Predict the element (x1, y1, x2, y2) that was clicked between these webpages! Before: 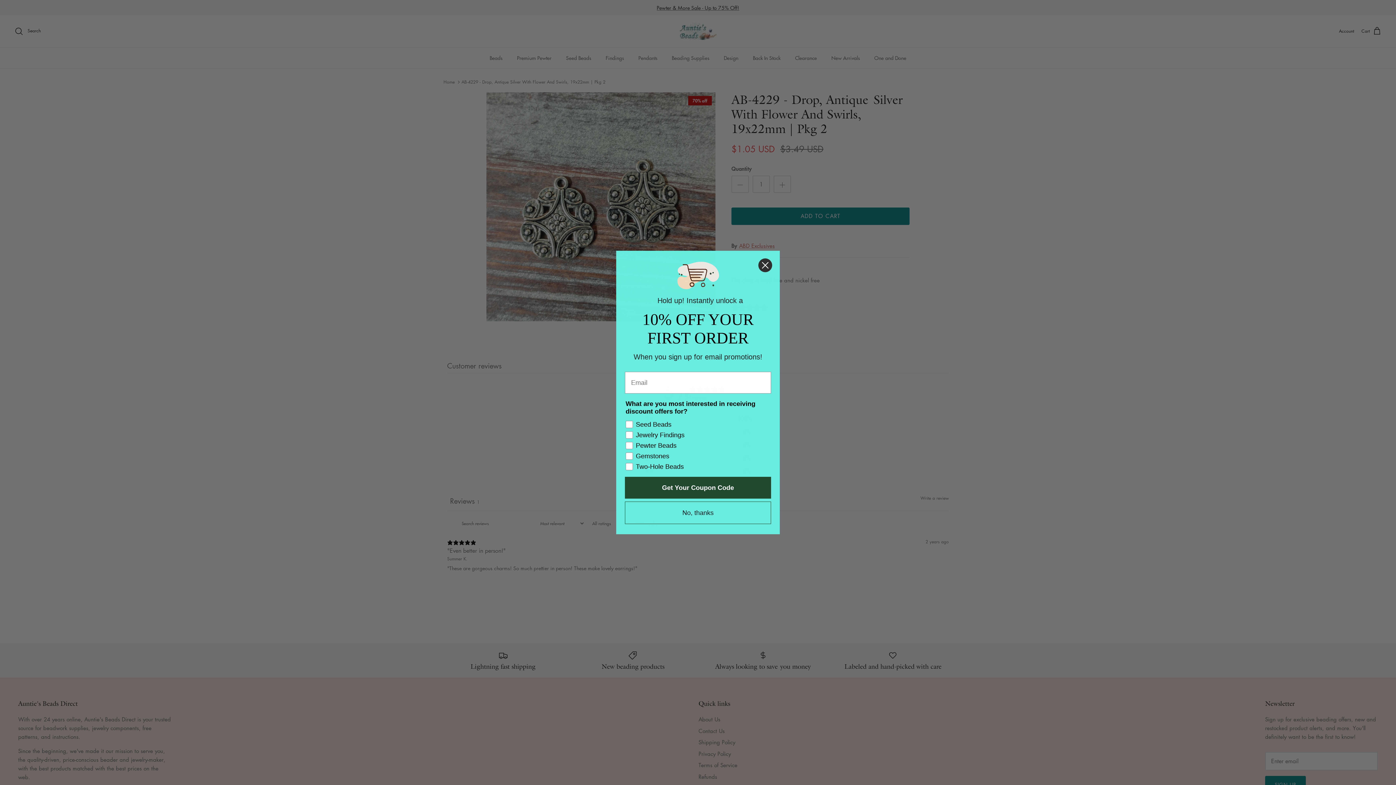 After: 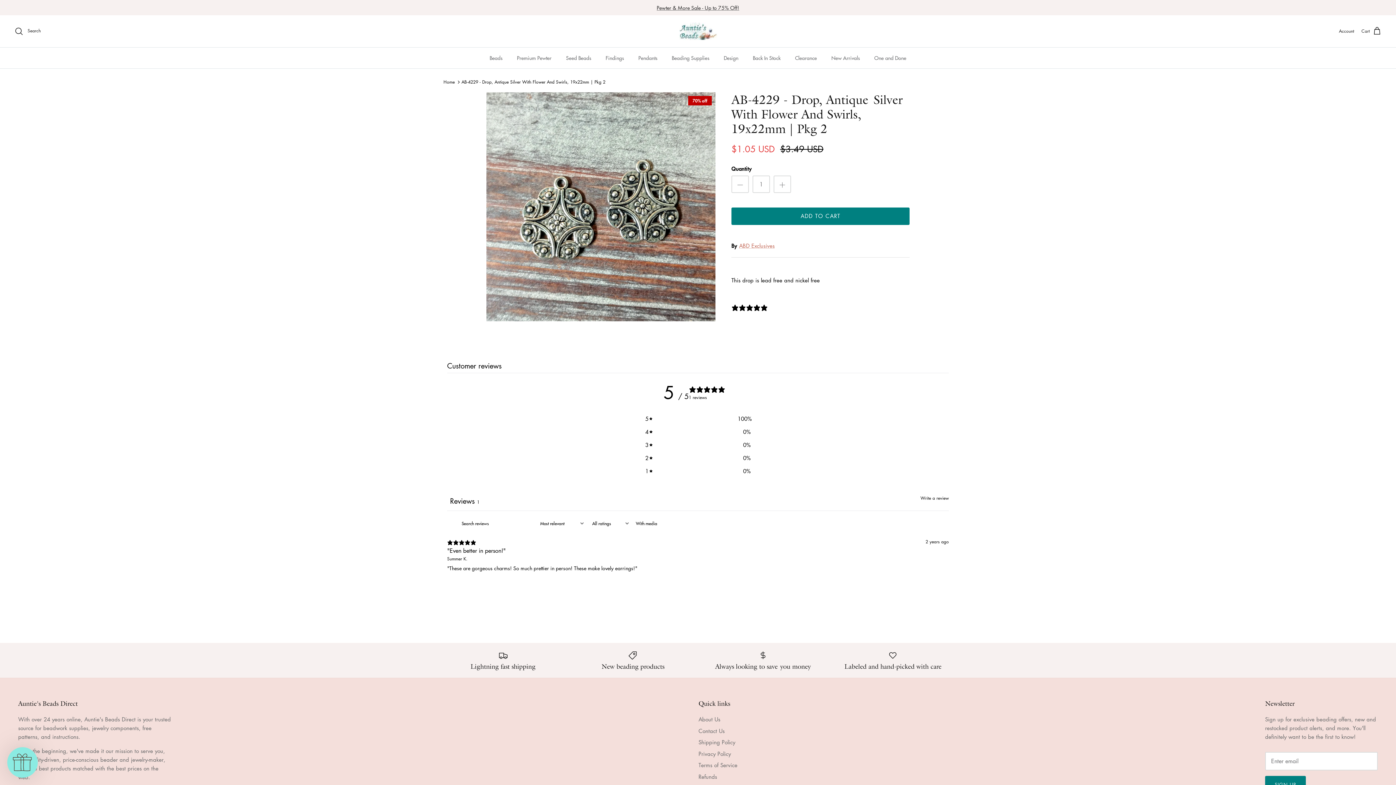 Action: label: No, thanks bbox: (625, 501, 771, 524)